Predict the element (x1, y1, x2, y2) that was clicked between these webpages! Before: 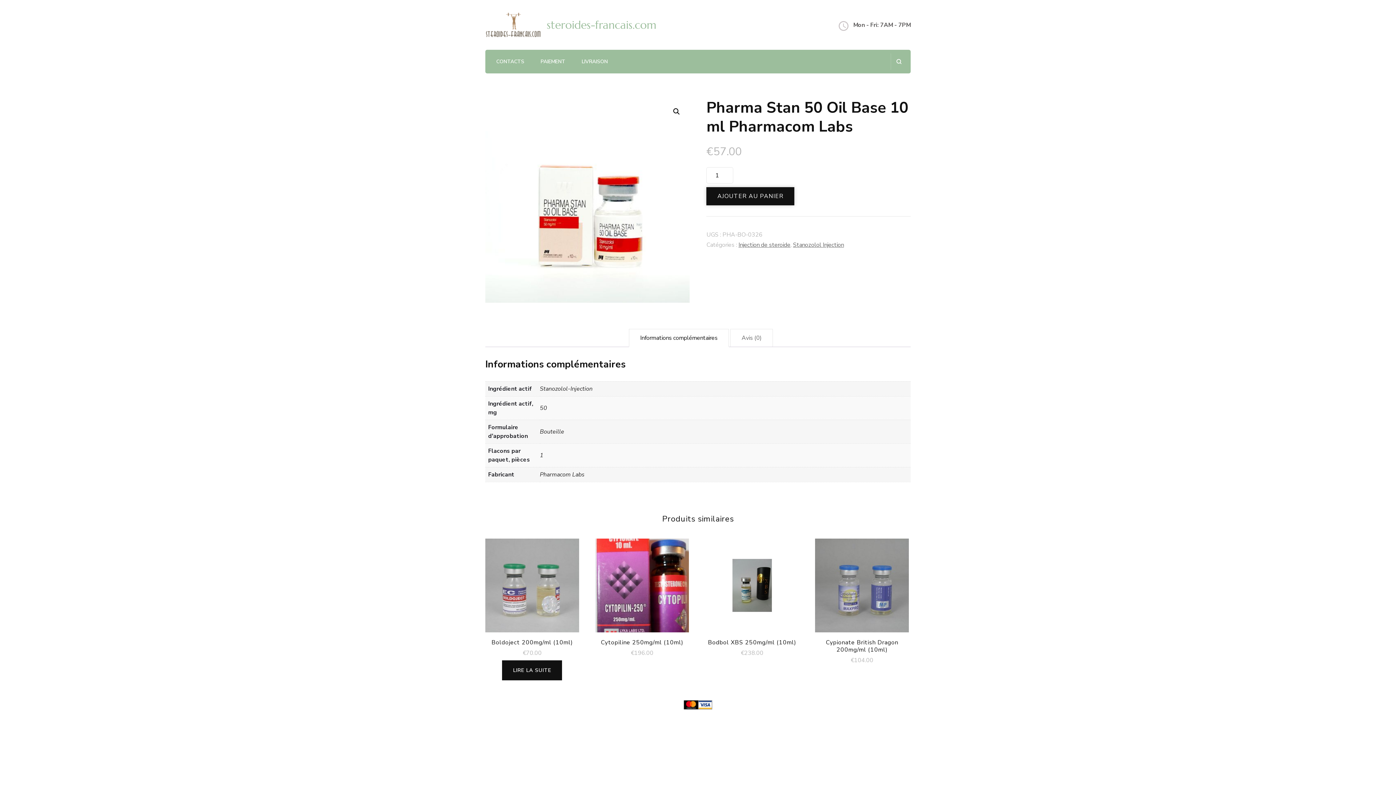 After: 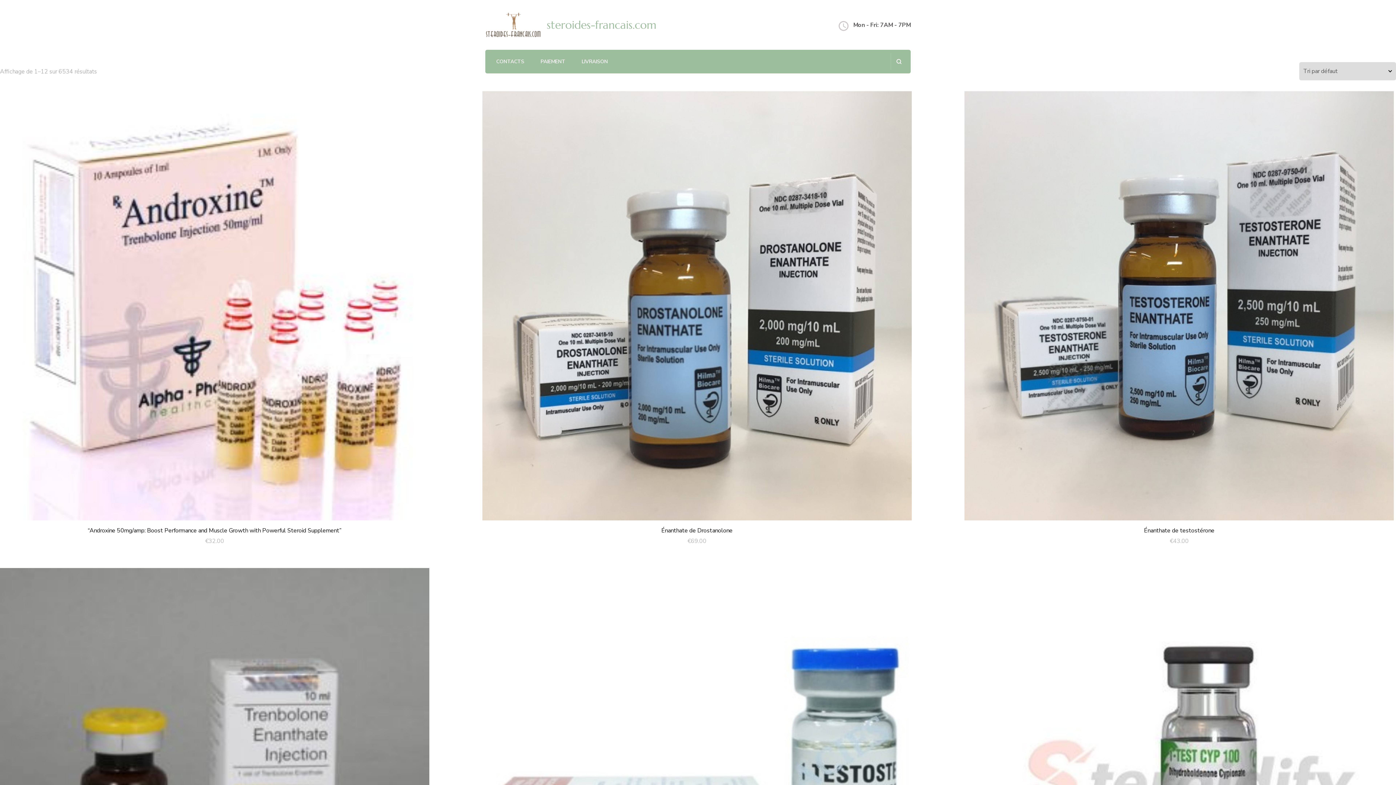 Action: bbox: (485, 12, 541, 37)